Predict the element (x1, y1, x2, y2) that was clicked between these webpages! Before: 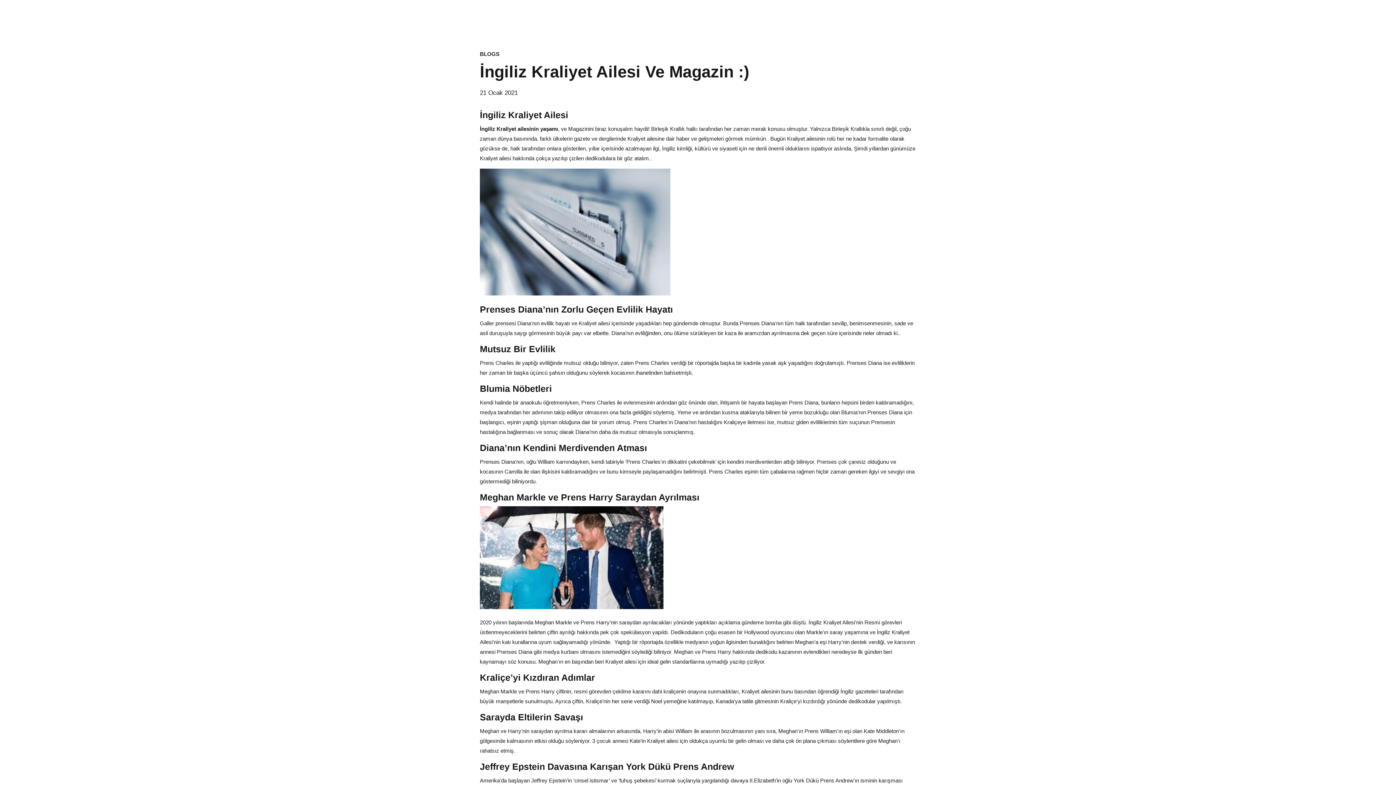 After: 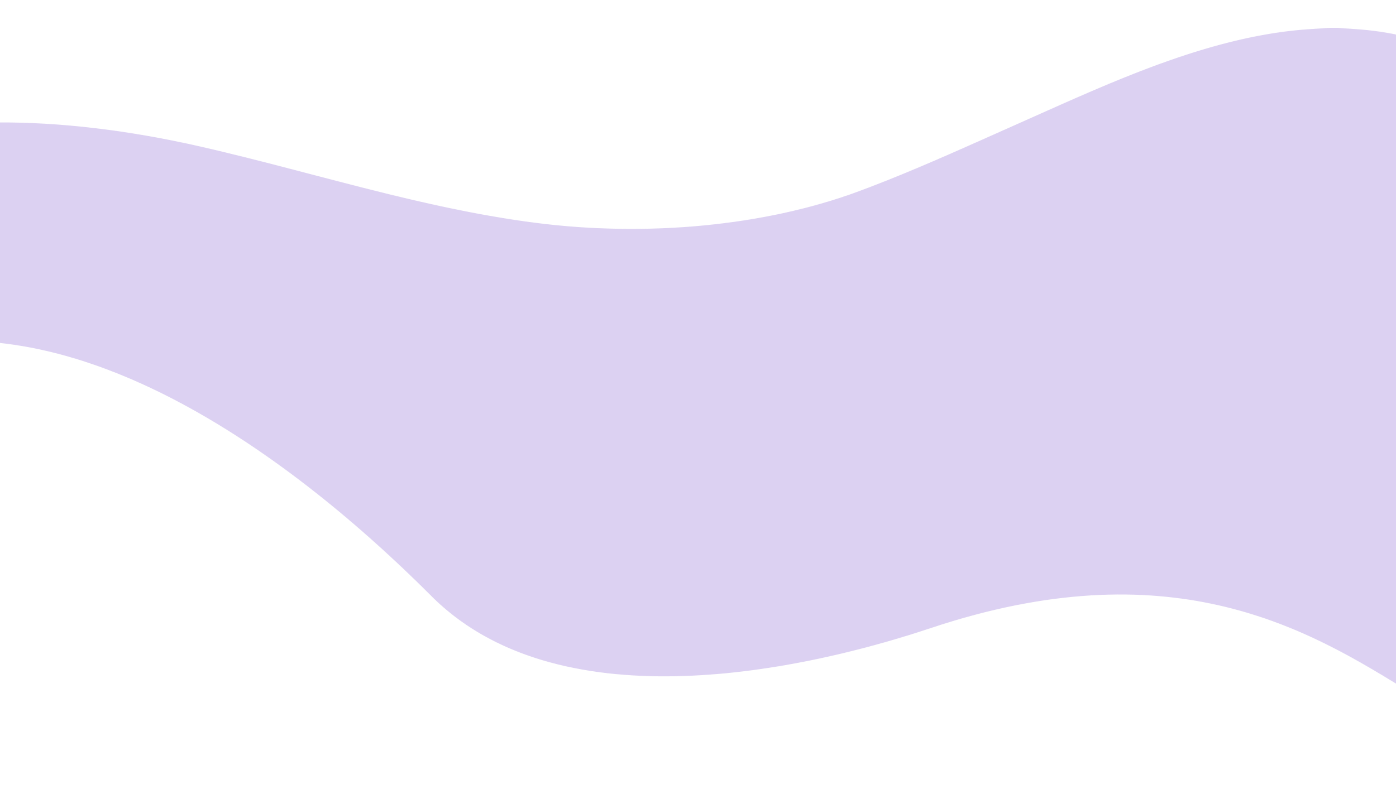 Action: label: BLOGS bbox: (480, 50, 499, 57)